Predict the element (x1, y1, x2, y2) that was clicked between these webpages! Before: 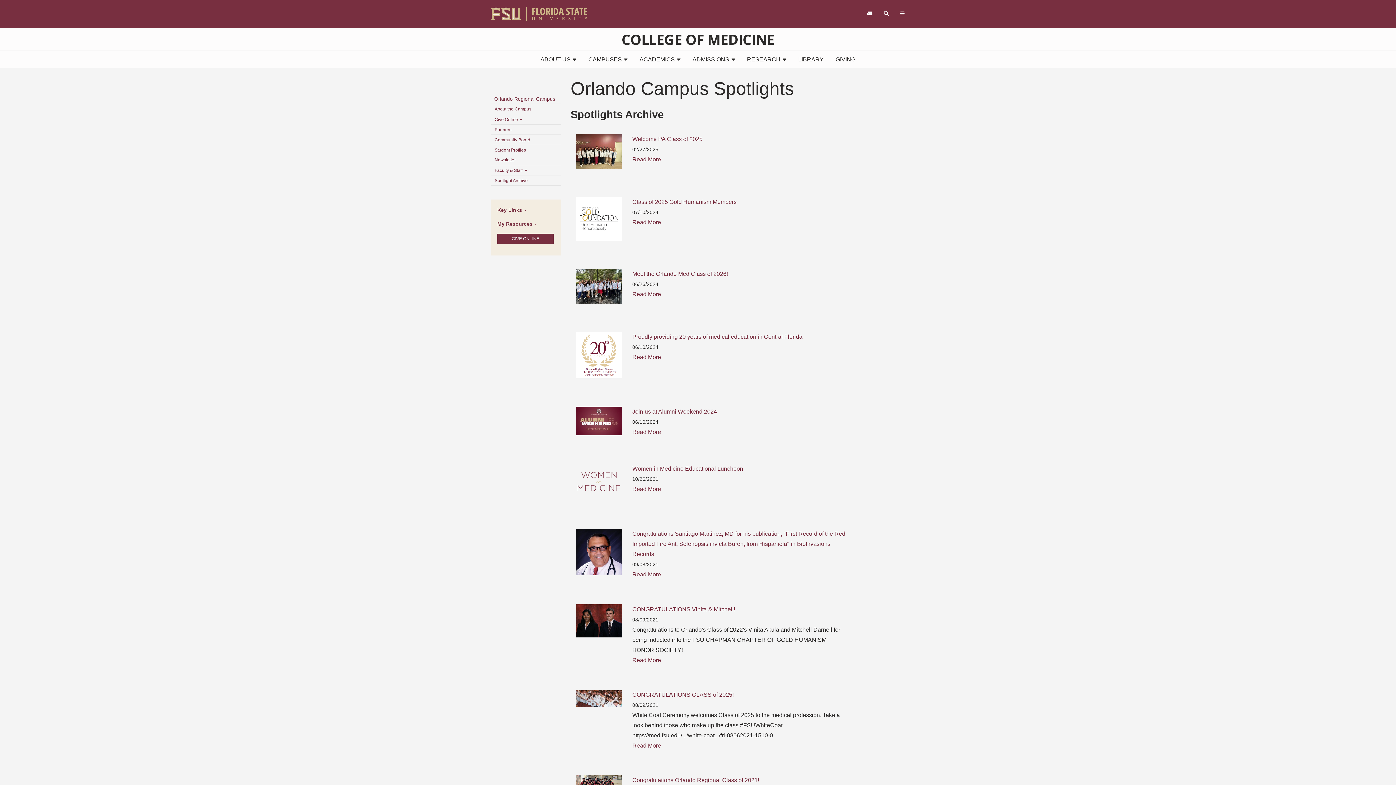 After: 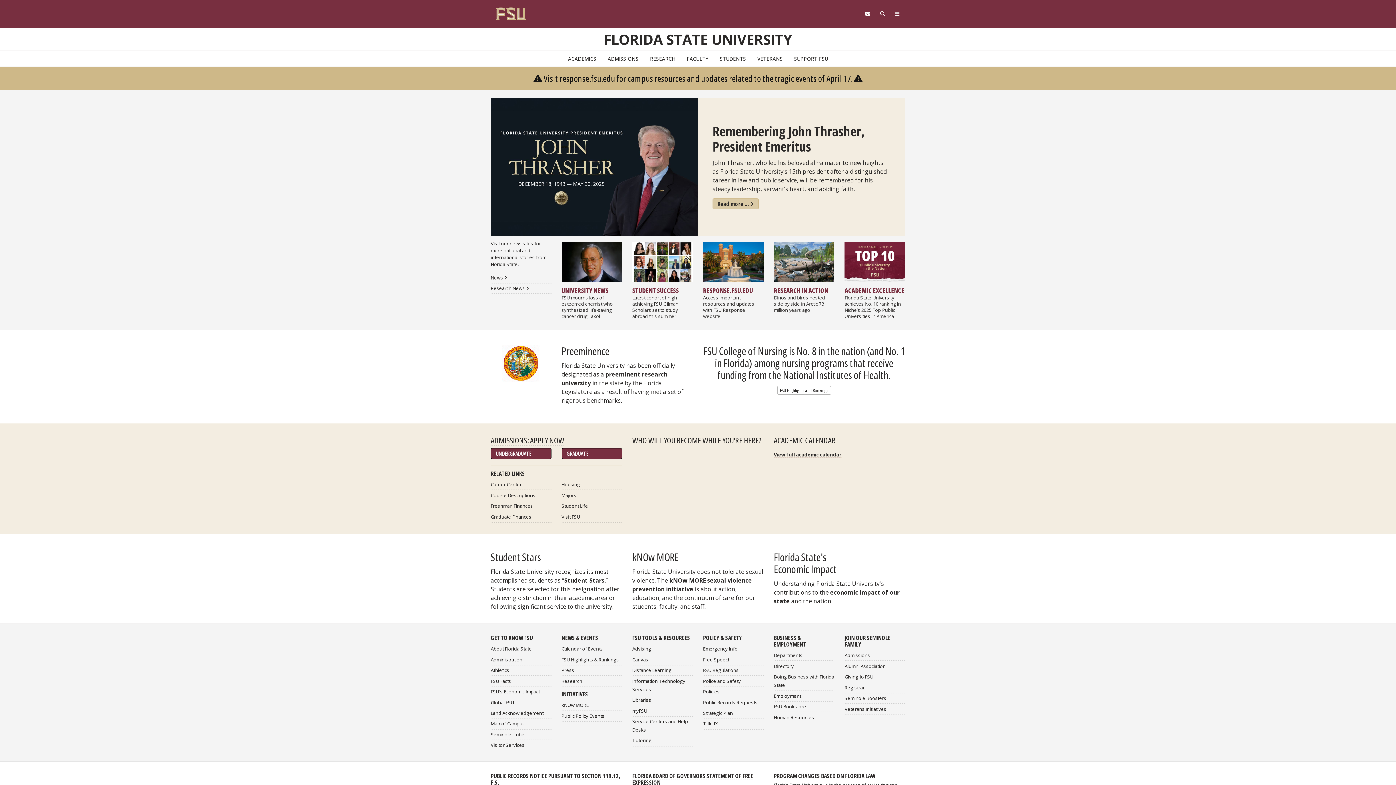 Action: bbox: (490, 10, 594, 16)